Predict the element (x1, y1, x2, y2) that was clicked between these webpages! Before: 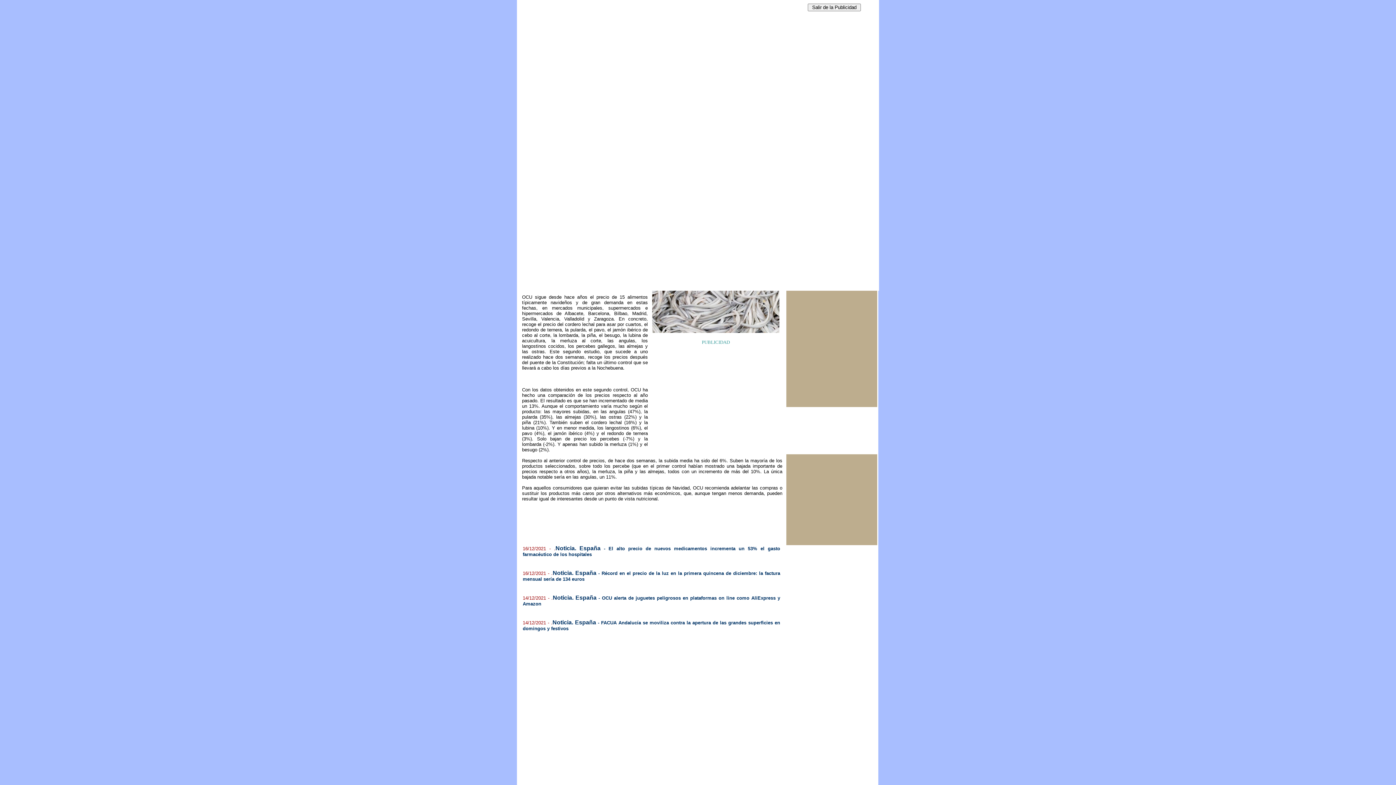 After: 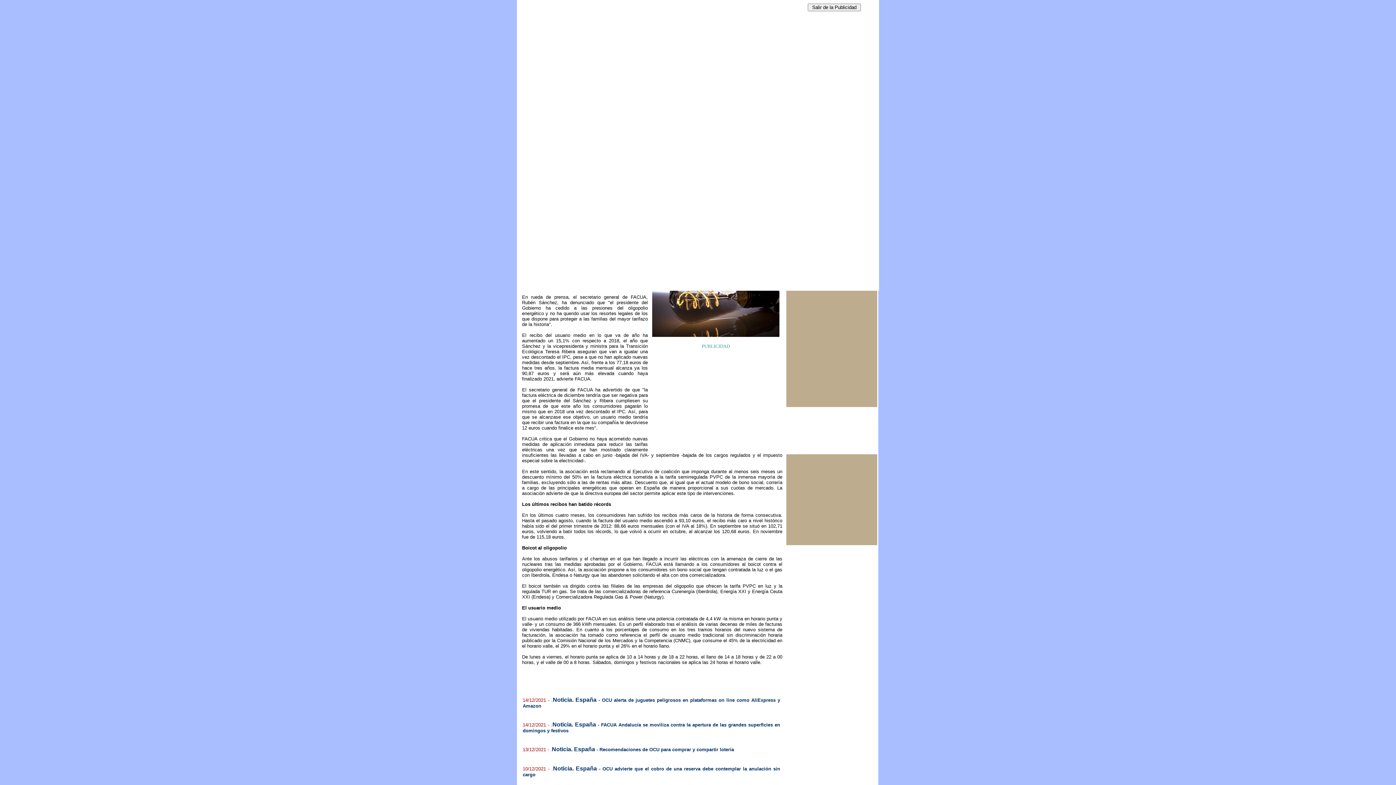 Action: bbox: (522, 571, 552, 576) label: 16/12/2021 - .